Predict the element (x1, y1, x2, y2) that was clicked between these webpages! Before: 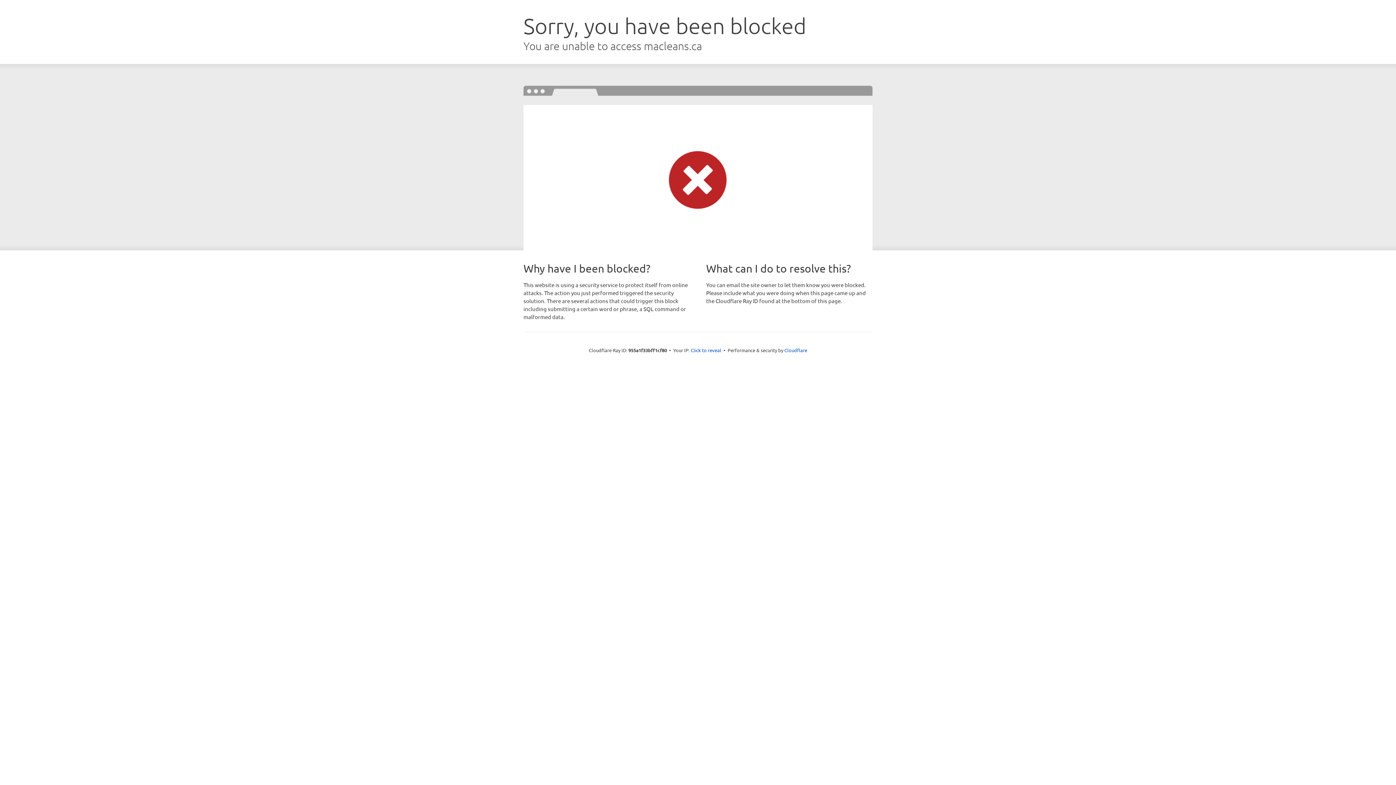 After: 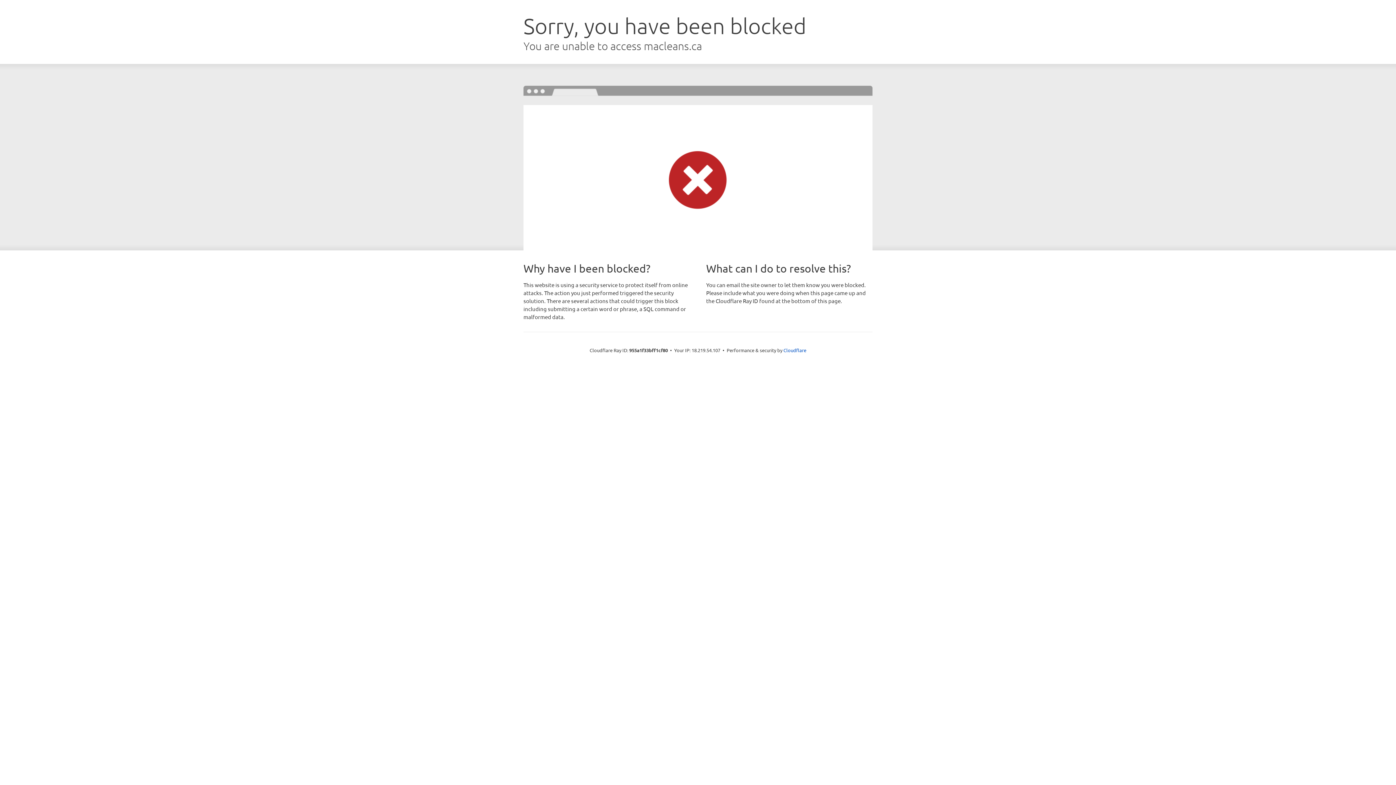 Action: label: Click to reveal bbox: (690, 346, 721, 353)